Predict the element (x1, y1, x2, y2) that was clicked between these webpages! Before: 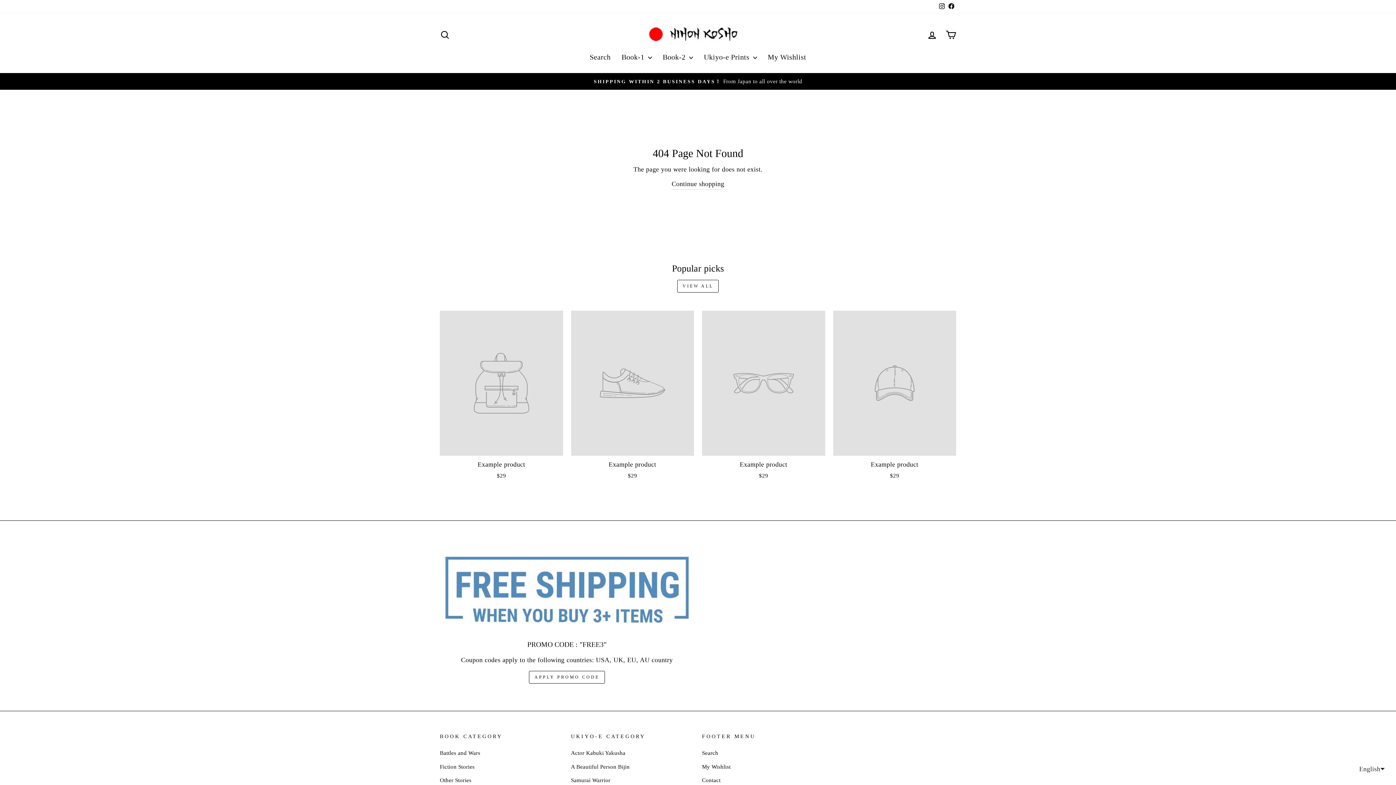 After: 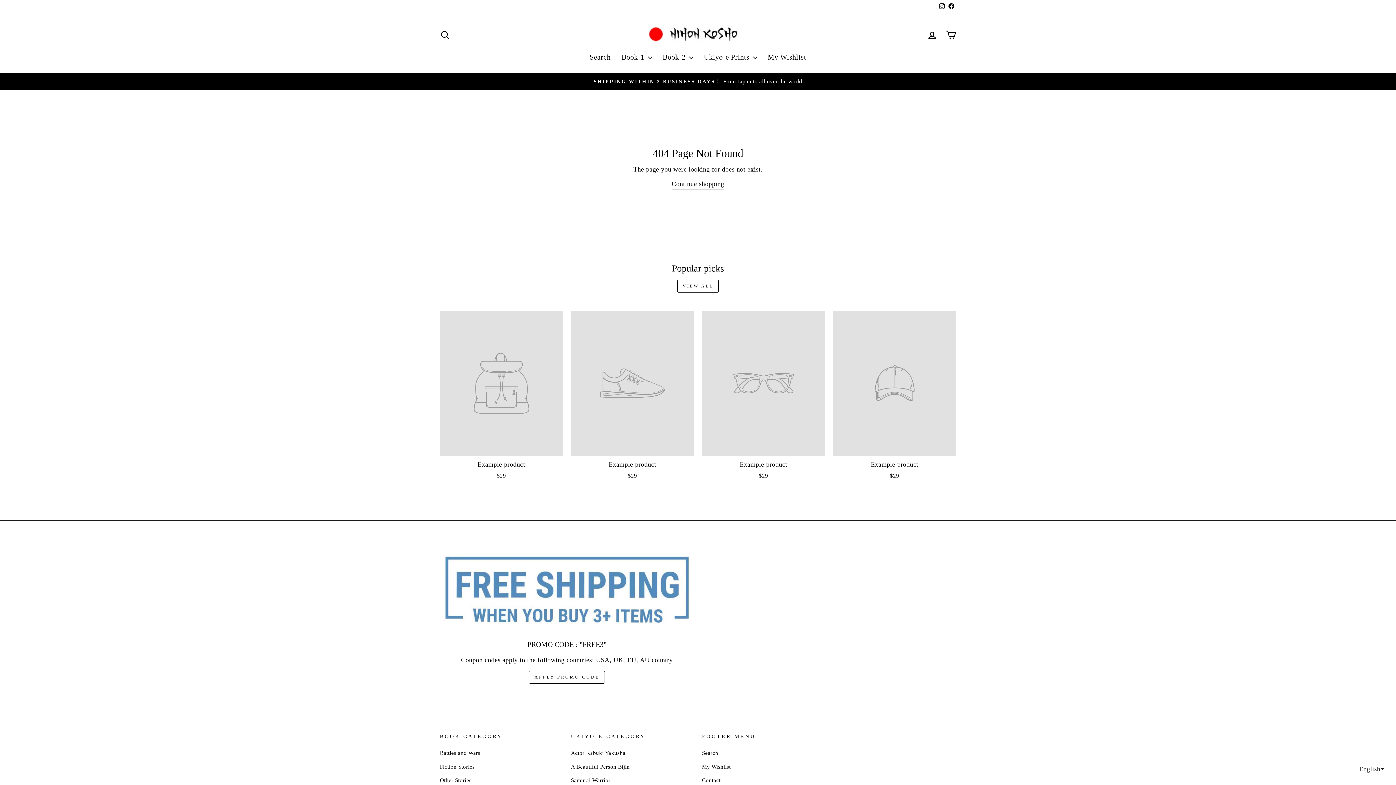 Action: bbox: (702, 760, 730, 773) label: My Wishlist